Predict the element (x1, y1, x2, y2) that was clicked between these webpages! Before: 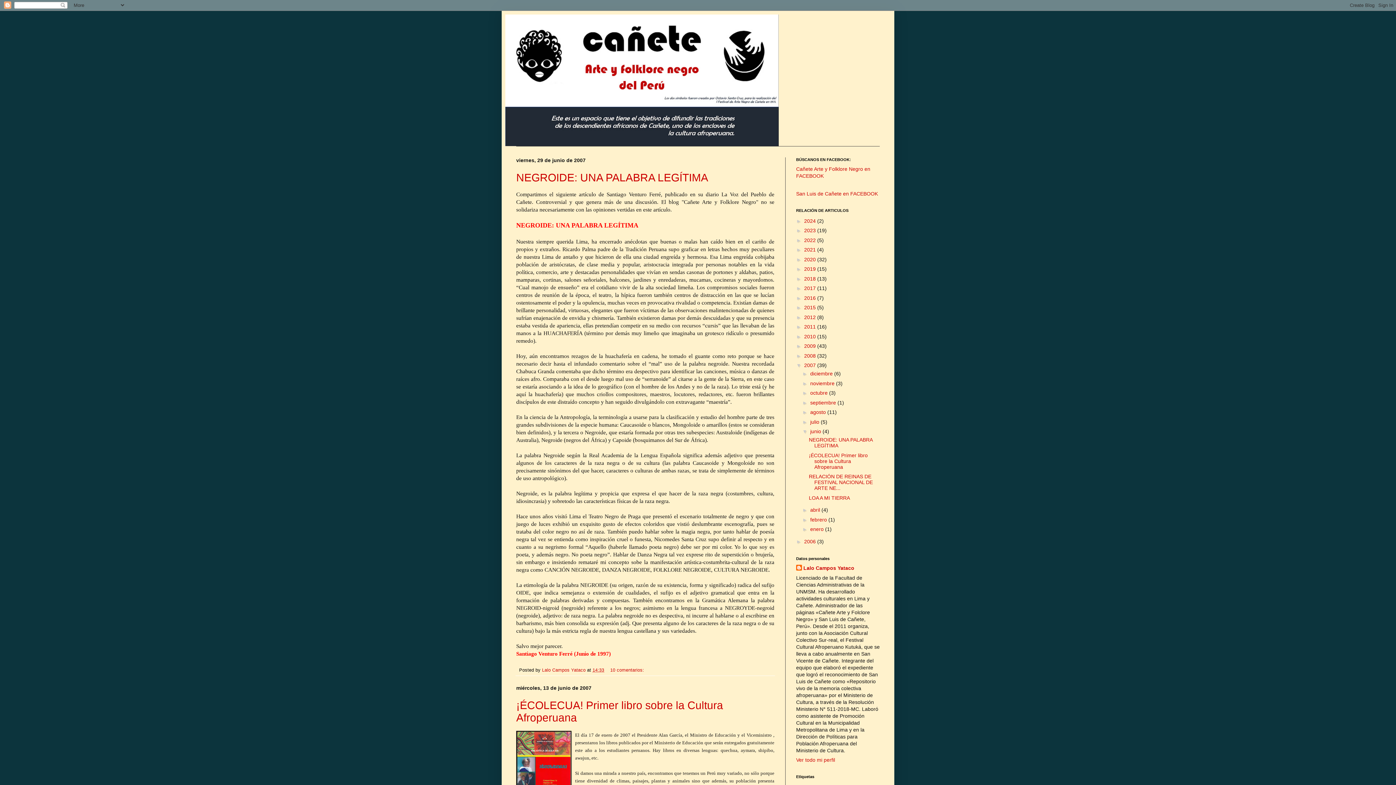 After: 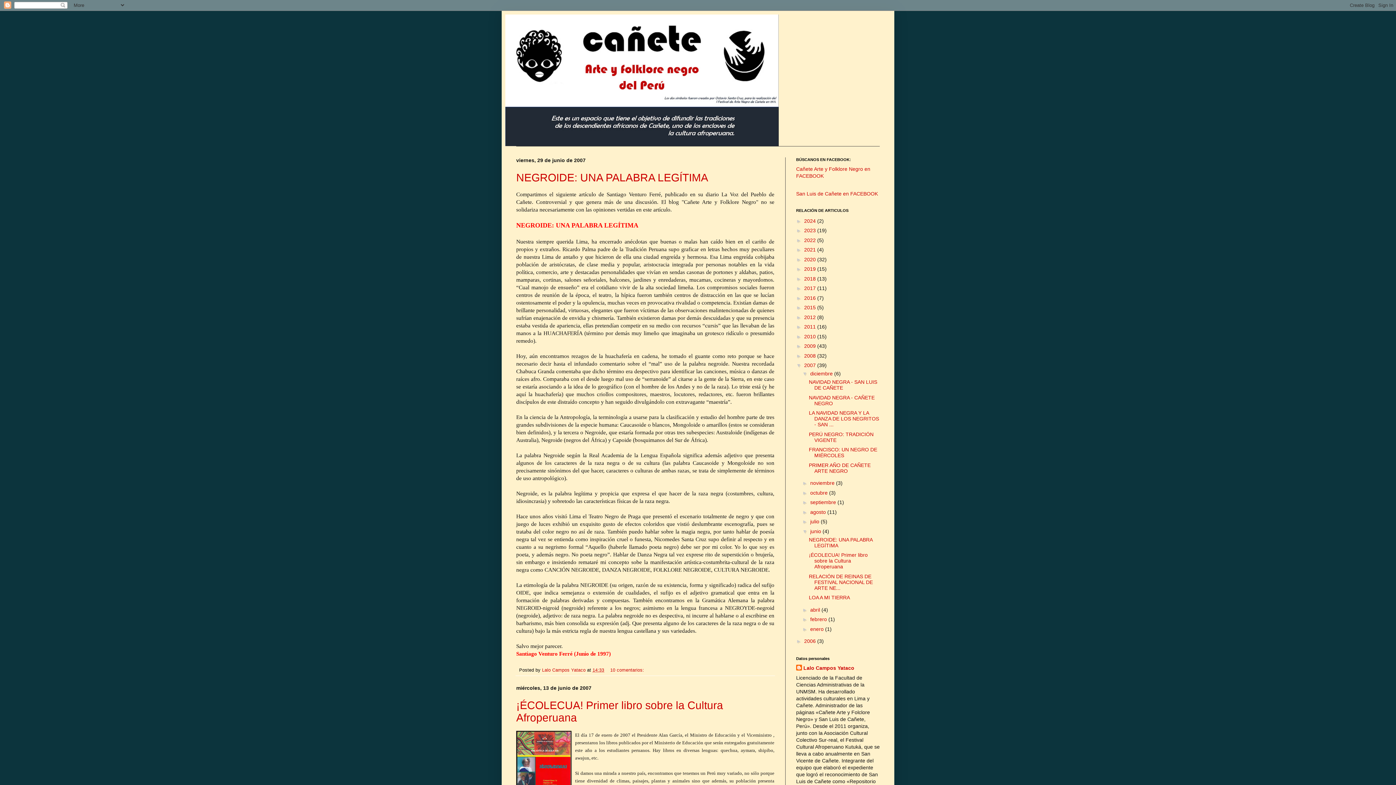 Action: label: ►   bbox: (802, 370, 810, 376)